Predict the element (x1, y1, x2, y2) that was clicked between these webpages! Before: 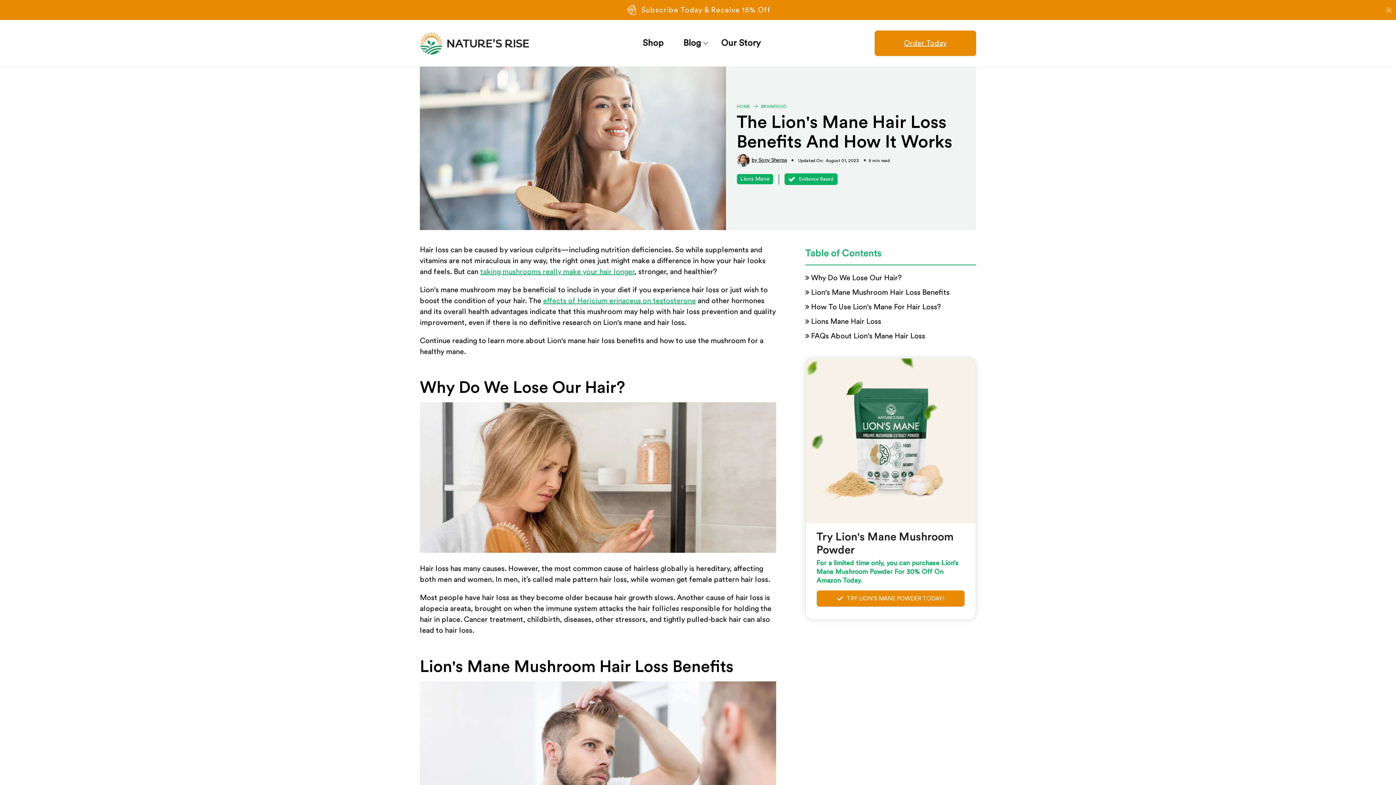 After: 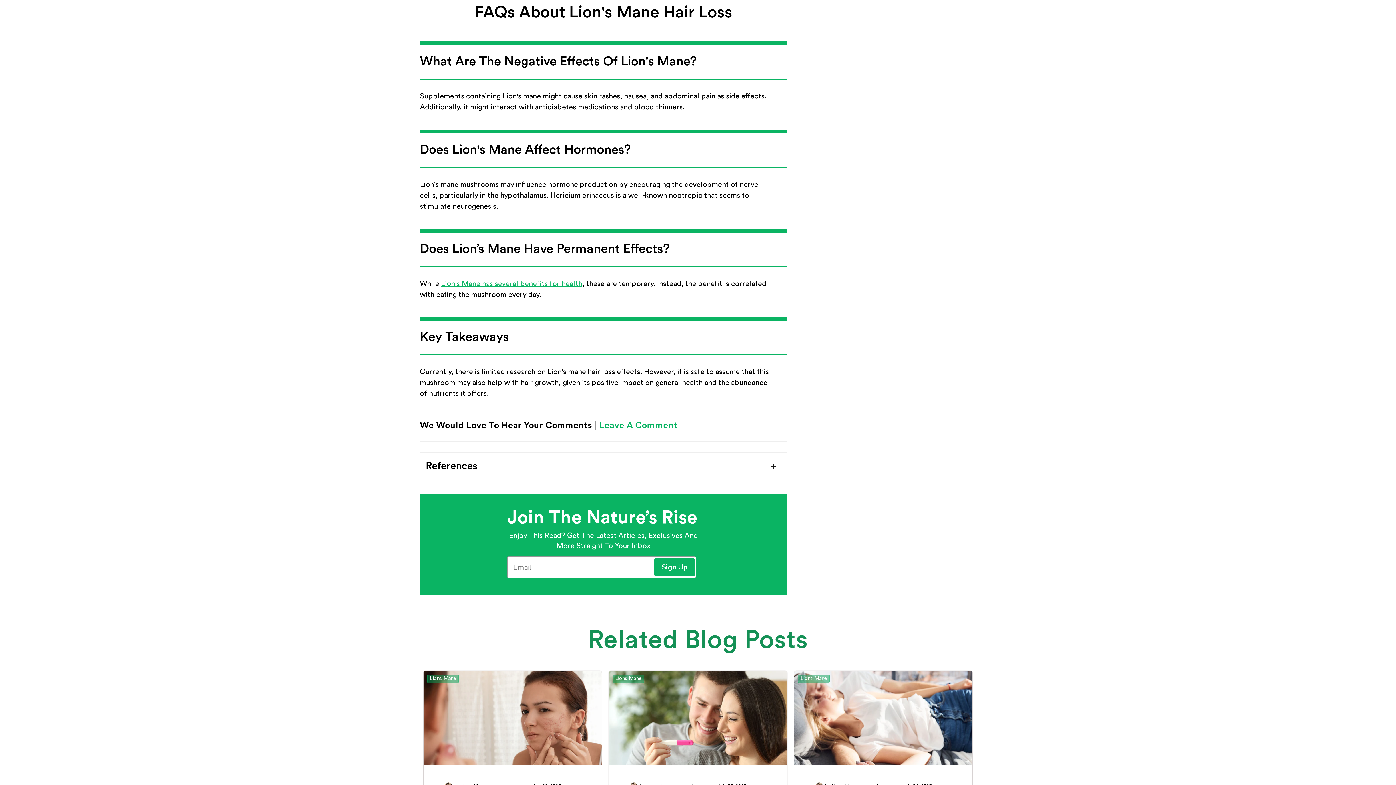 Action: bbox: (805, 330, 976, 341) label:  FAQs About Lion's Mane Hair Loss